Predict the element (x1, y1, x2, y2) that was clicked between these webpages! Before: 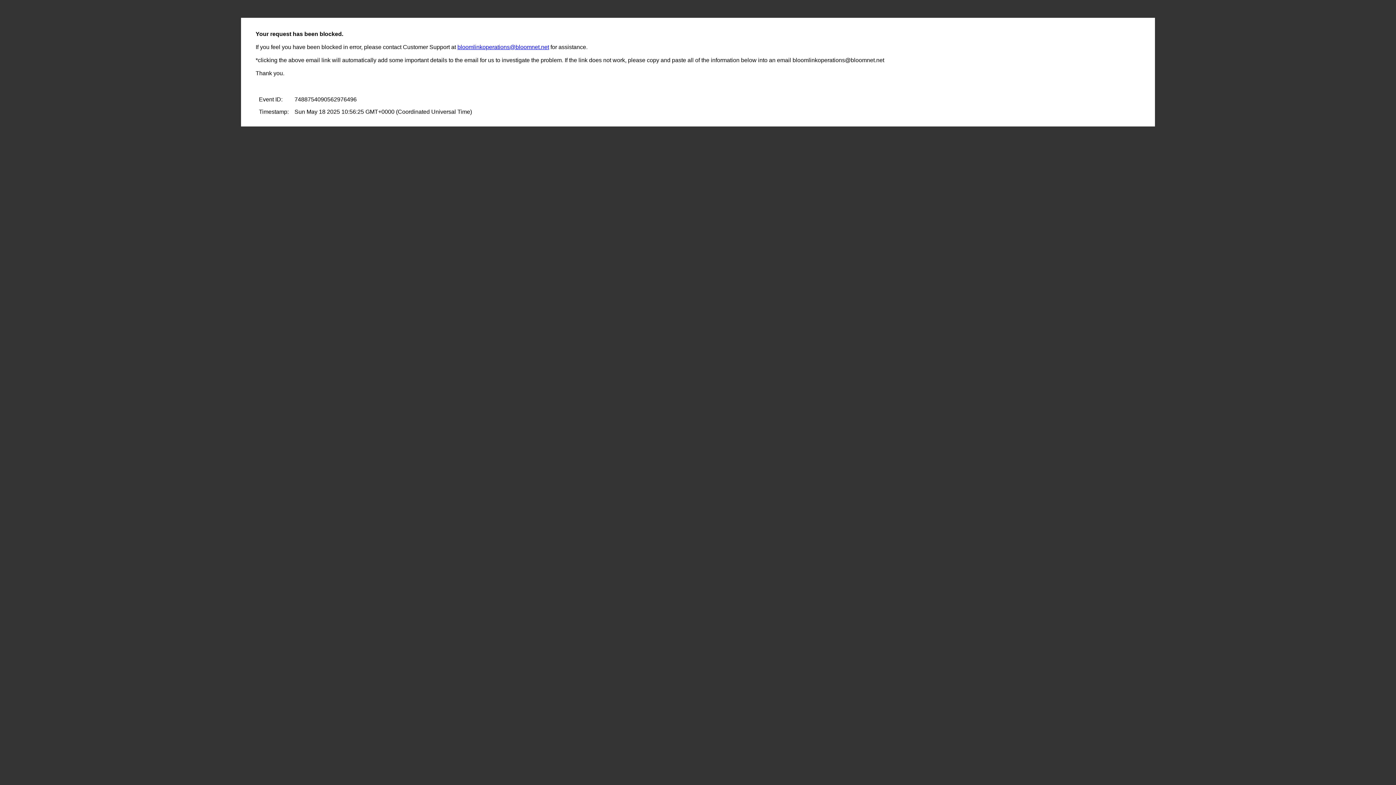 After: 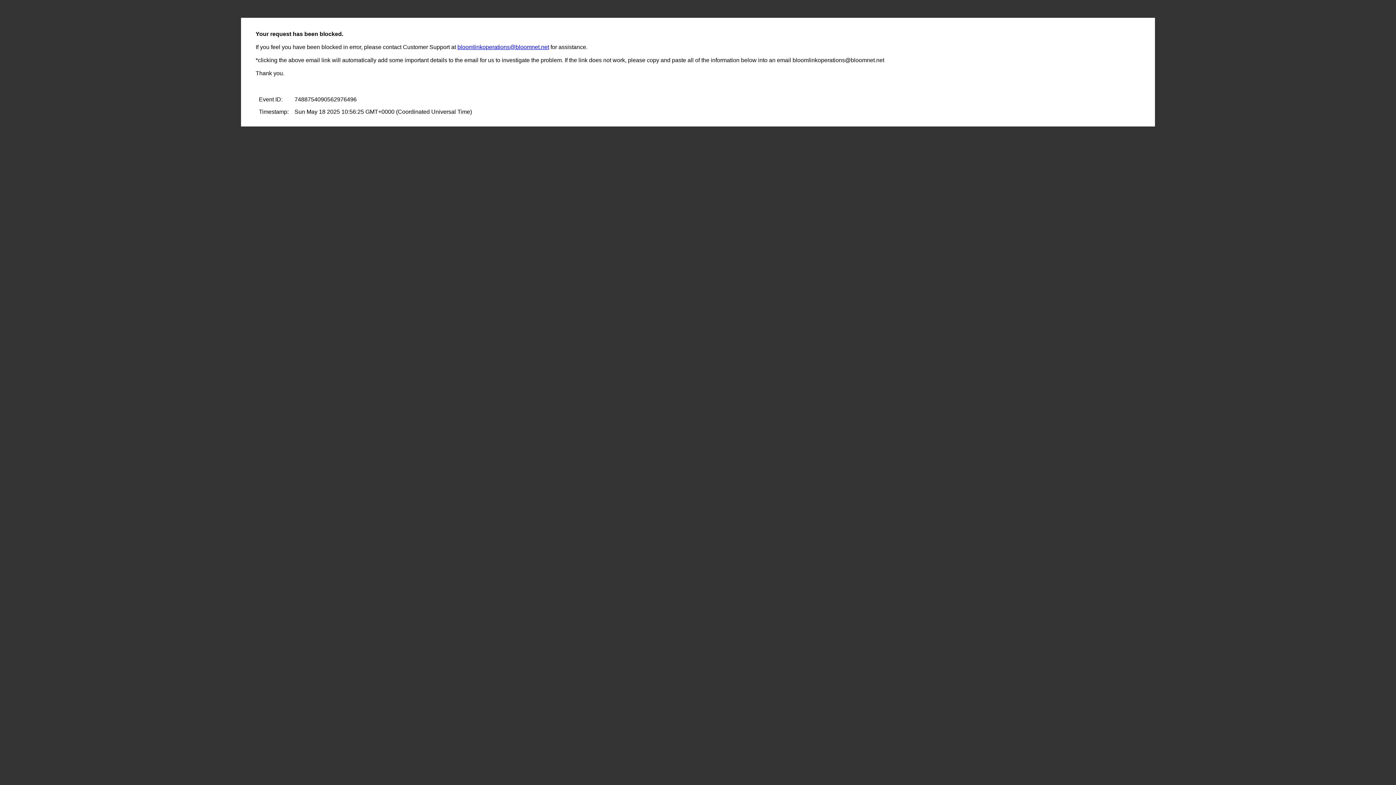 Action: bbox: (457, 44, 549, 50) label: bloomlinkoperations@bloomnet.net